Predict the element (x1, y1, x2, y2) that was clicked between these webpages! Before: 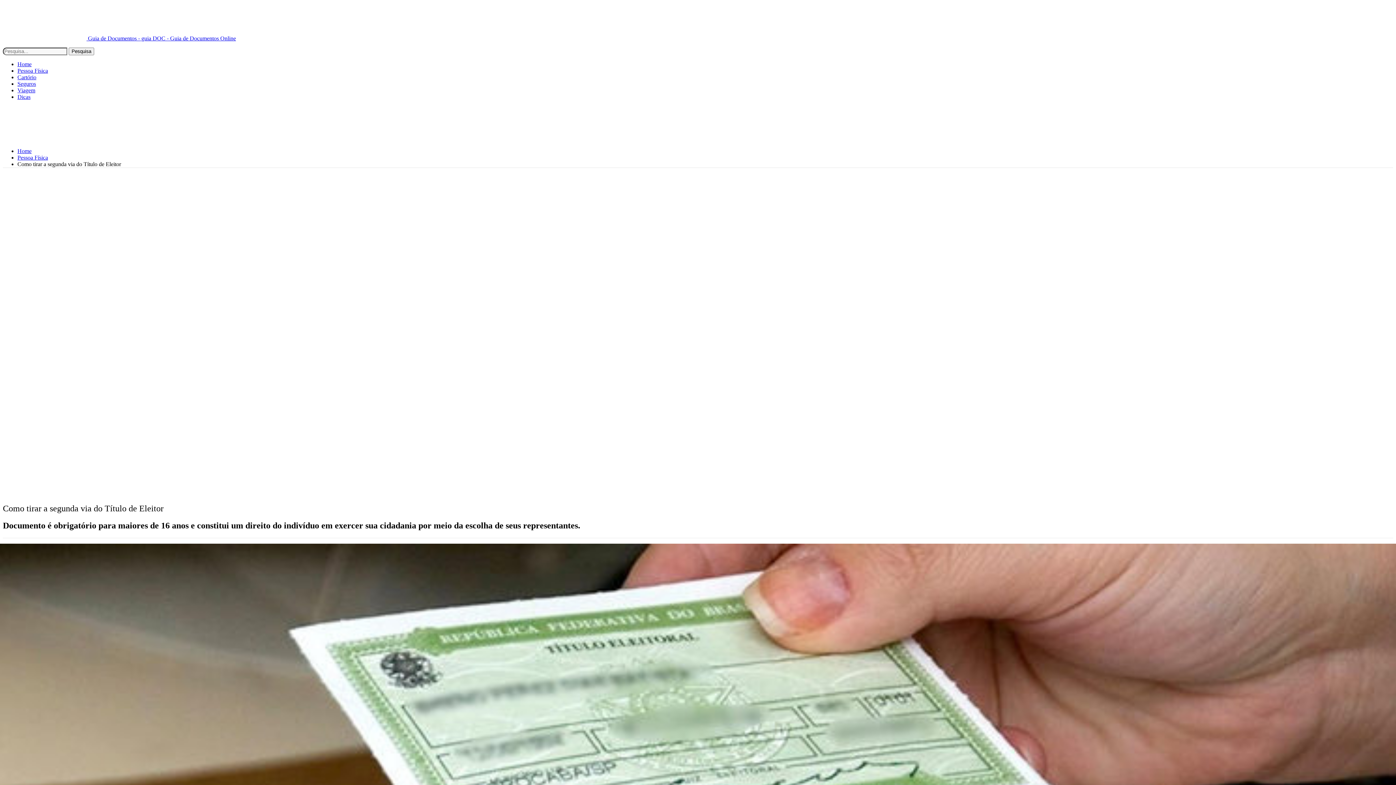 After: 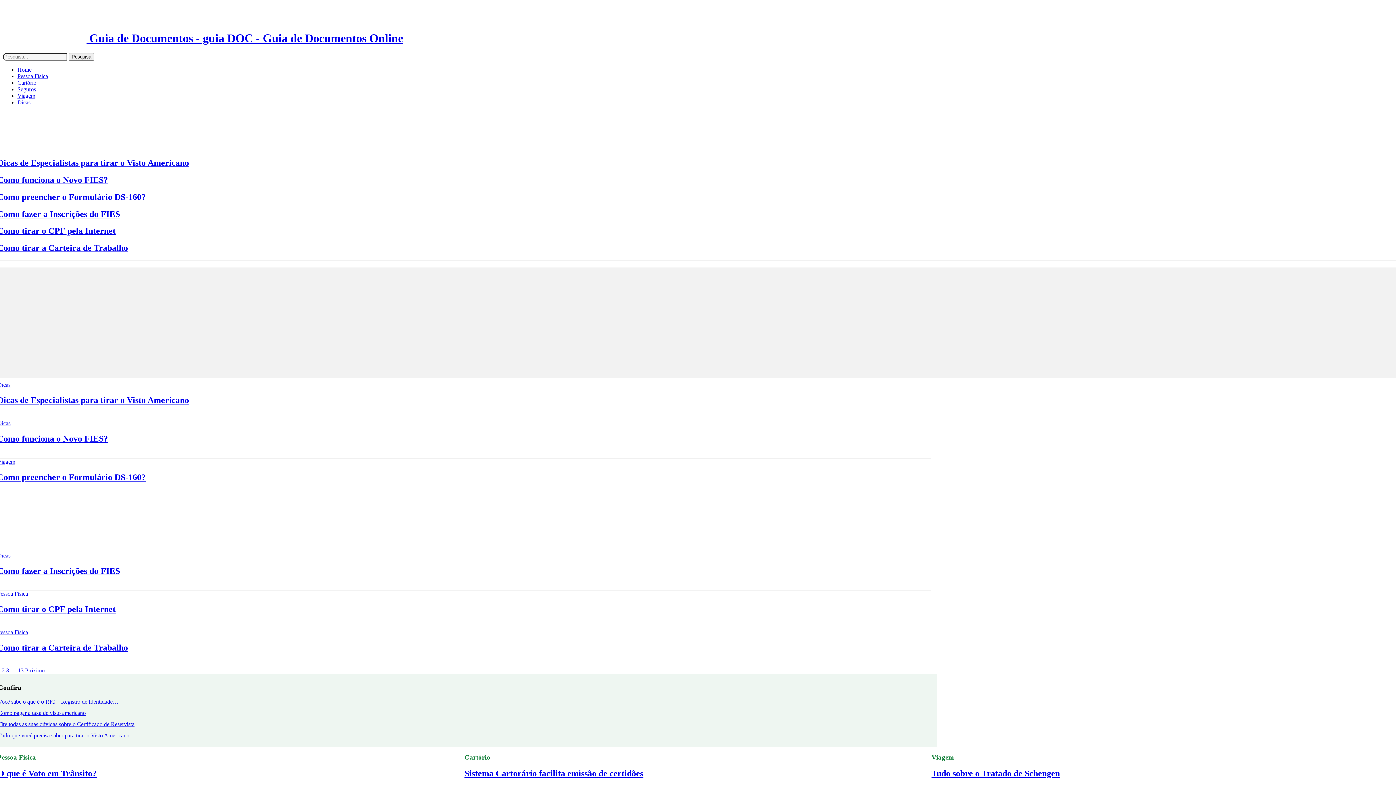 Action: label: Home bbox: (17, 148, 31, 154)